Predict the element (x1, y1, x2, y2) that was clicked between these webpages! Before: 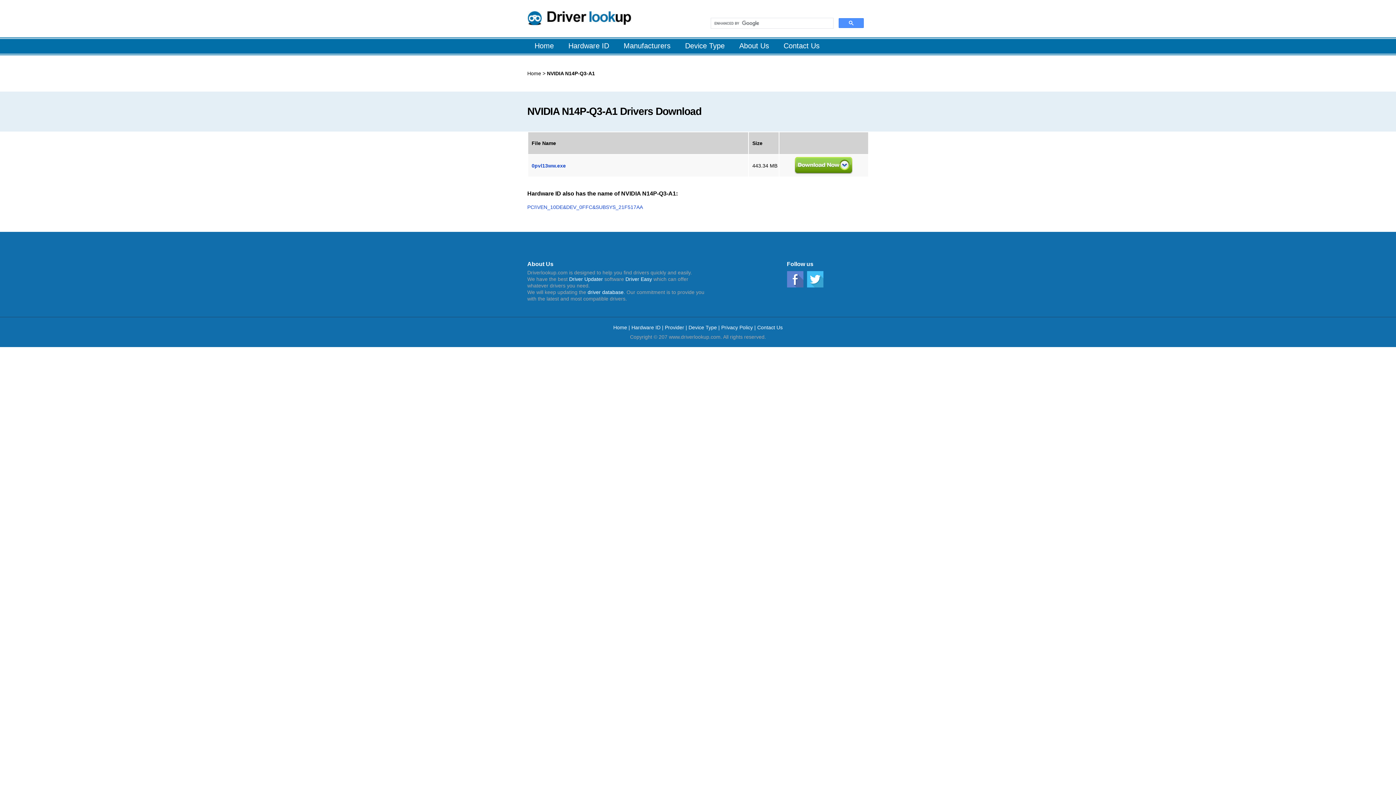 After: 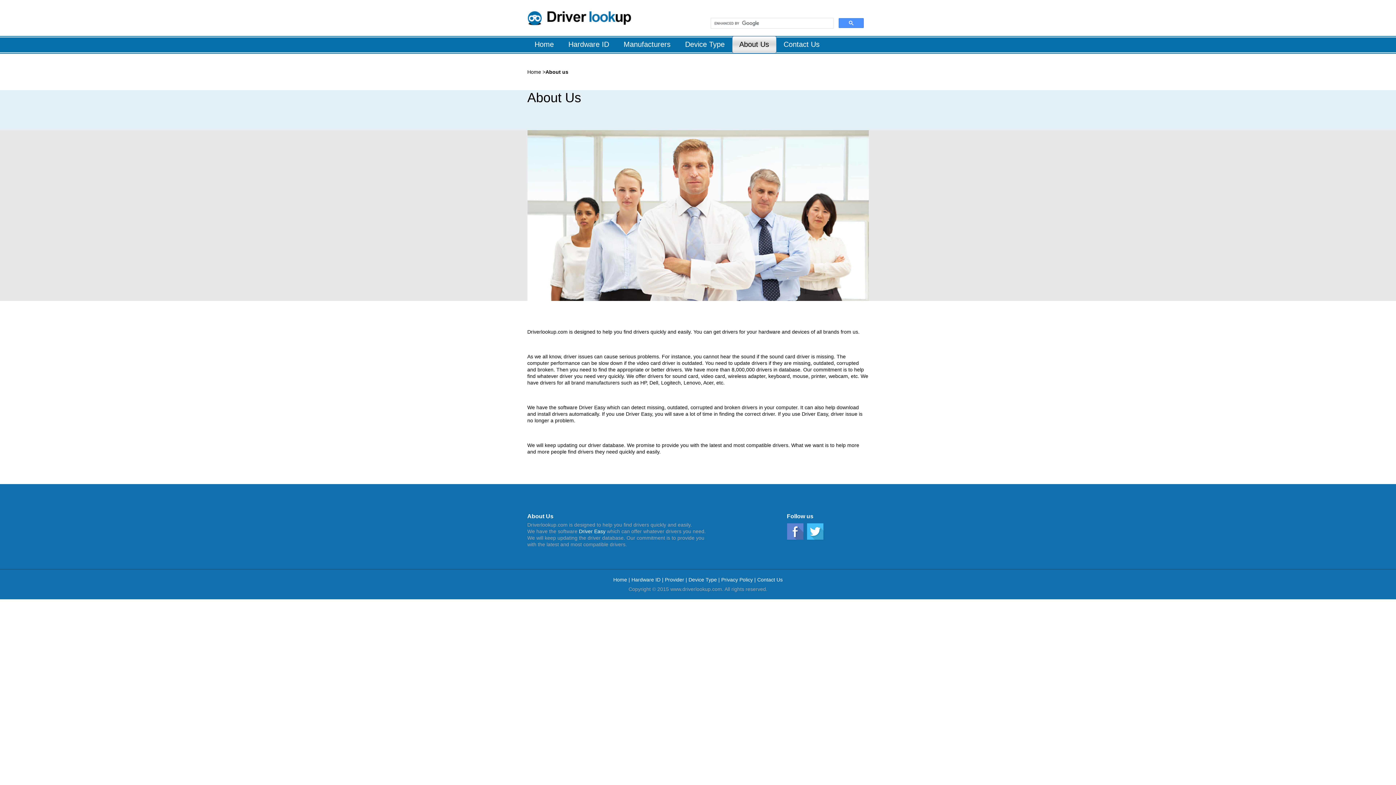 Action: bbox: (732, 37, 776, 54) label: About Us